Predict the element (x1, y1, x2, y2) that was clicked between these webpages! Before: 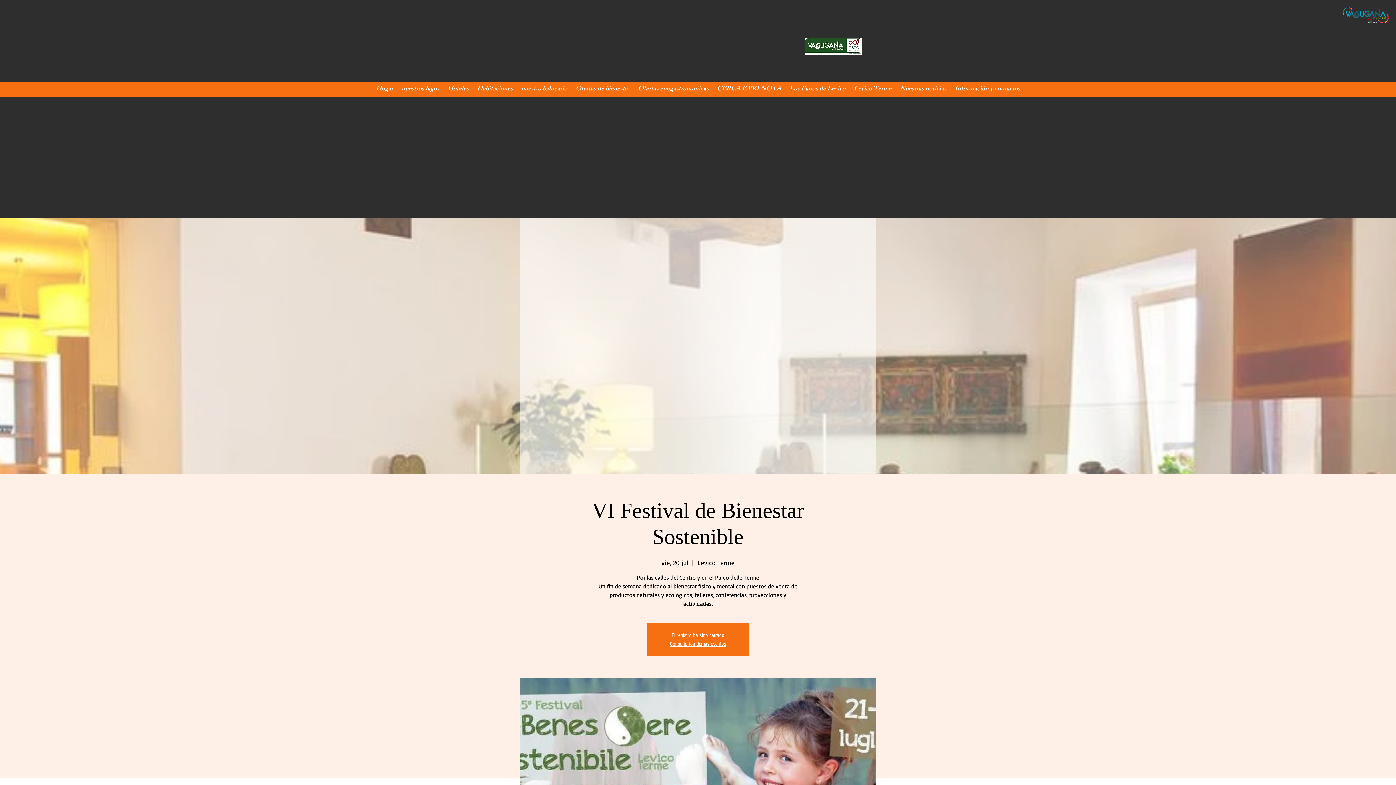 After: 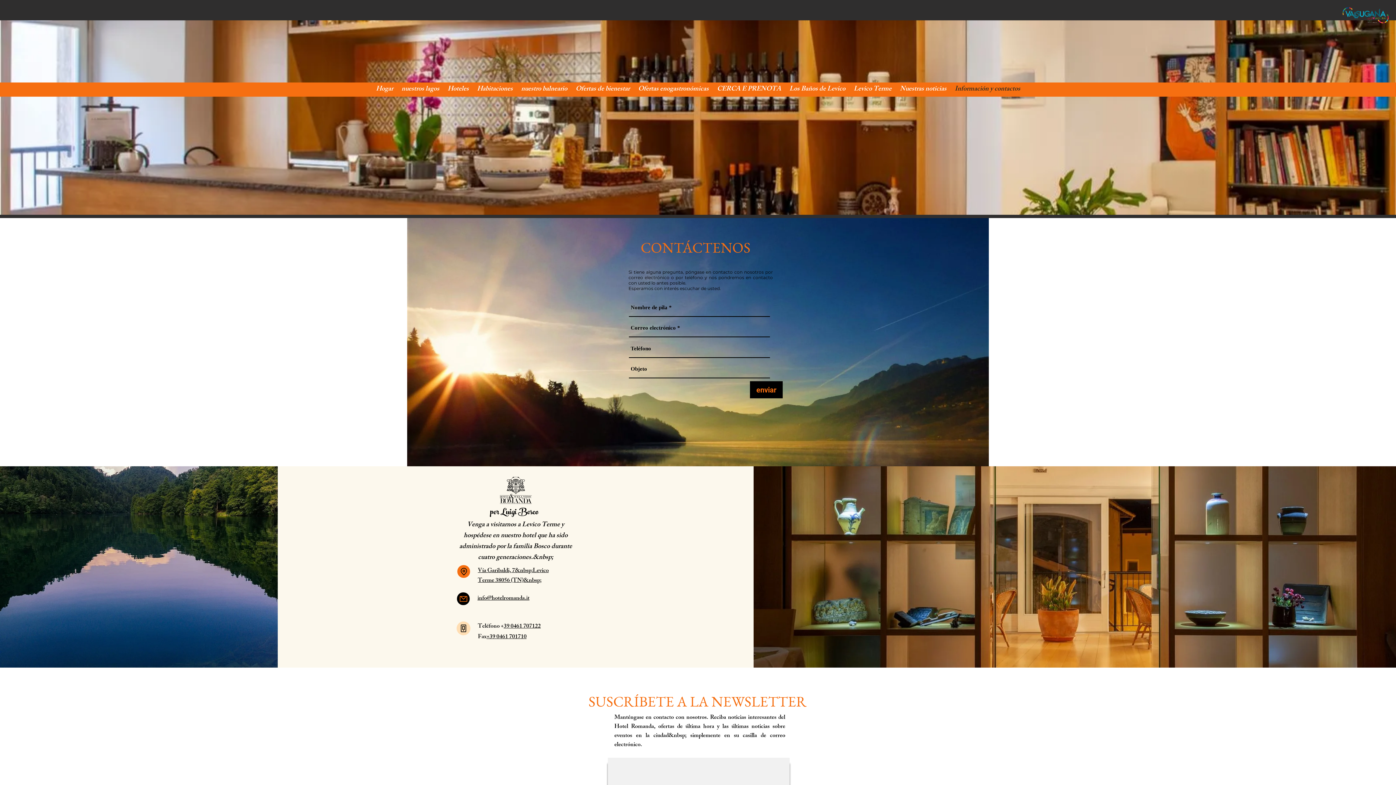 Action: bbox: (950, 82, 1024, 96) label: Información y contactos